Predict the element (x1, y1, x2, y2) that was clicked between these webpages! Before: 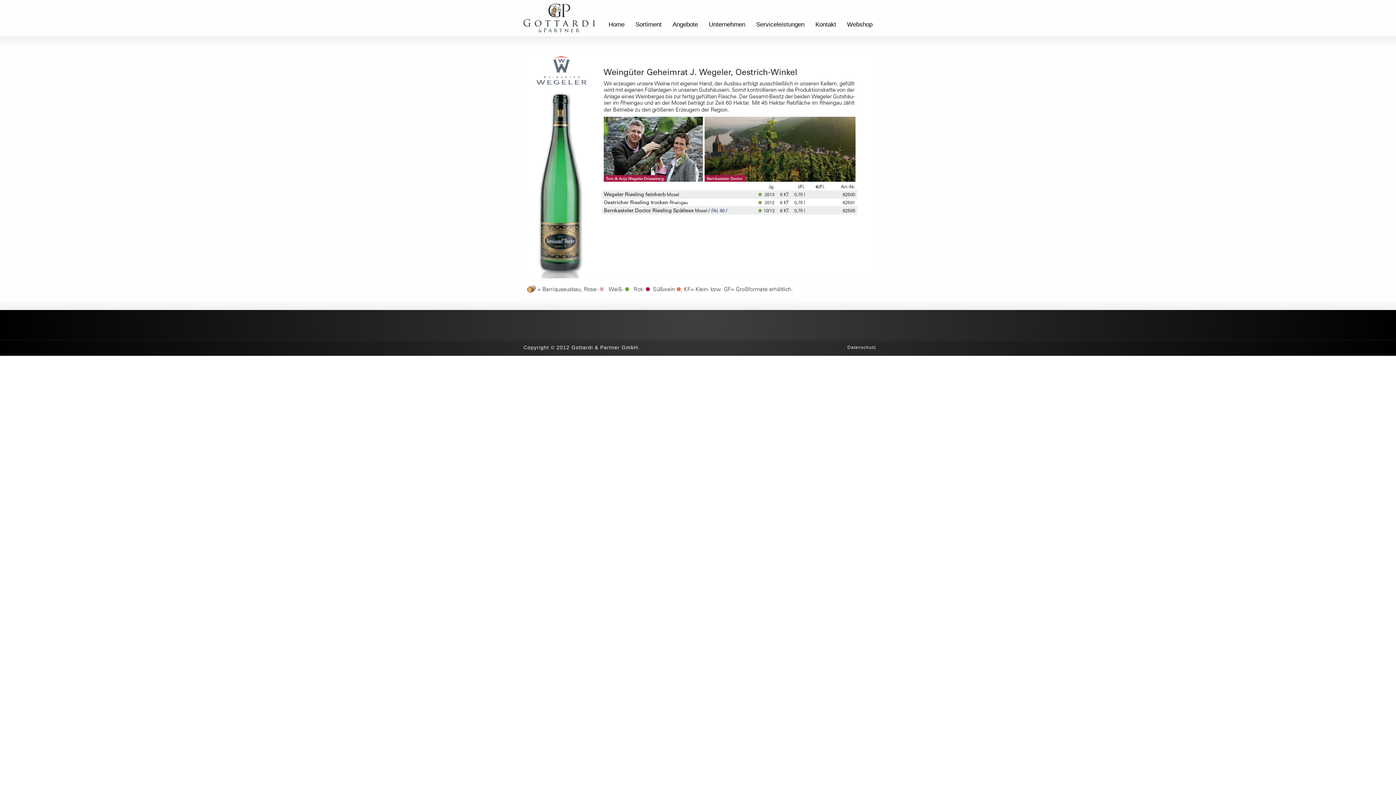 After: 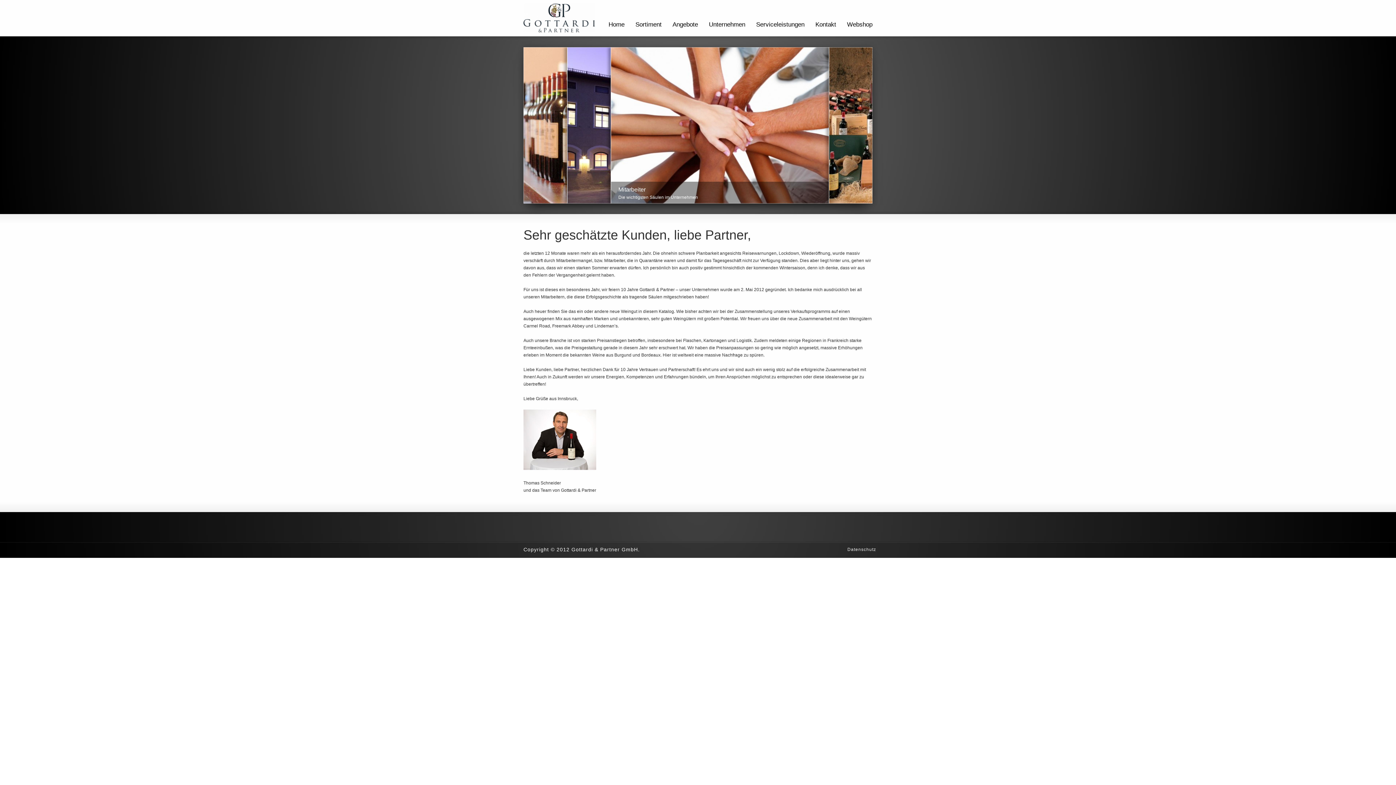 Action: label: Home bbox: (603, 14, 630, 36)